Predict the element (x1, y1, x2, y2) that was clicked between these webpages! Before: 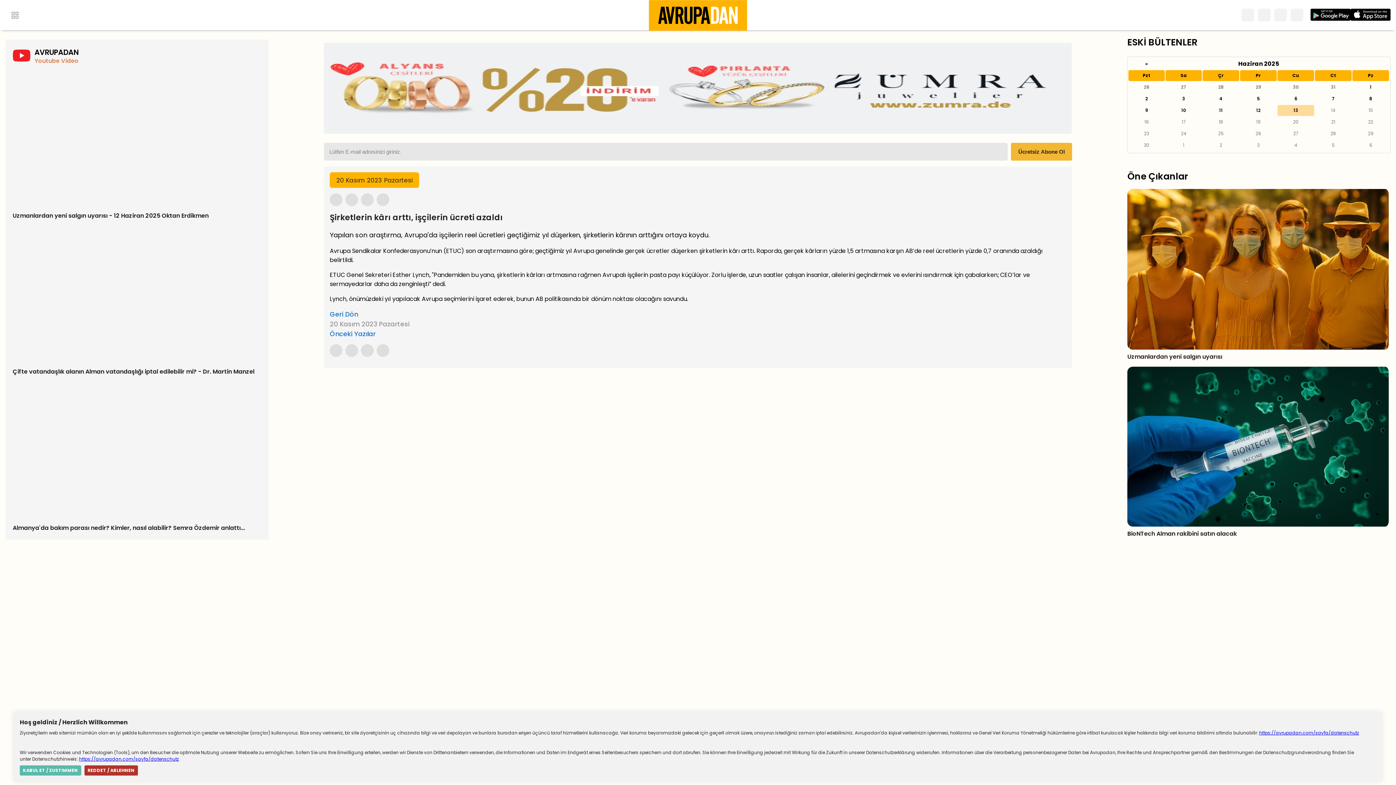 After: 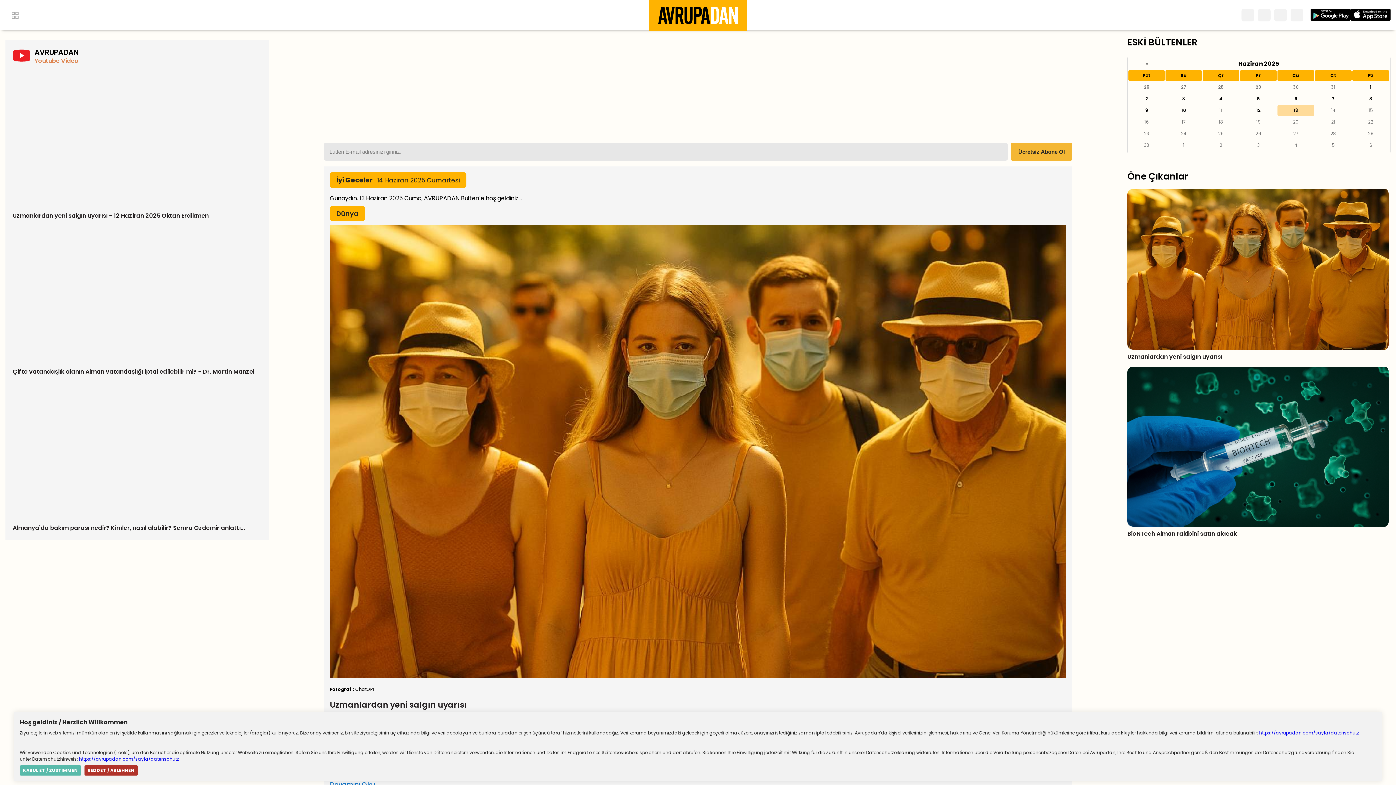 Action: bbox: (649, 24, 747, 33)